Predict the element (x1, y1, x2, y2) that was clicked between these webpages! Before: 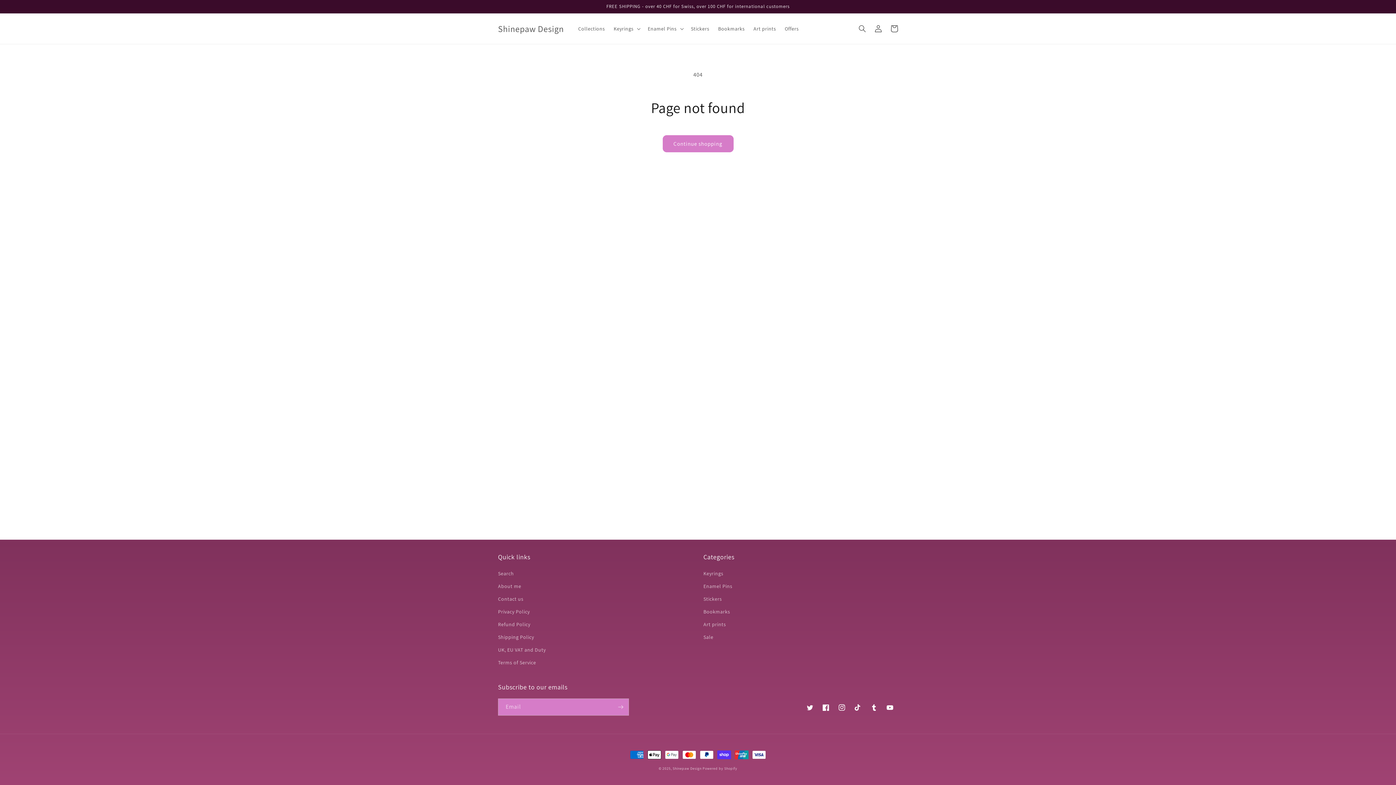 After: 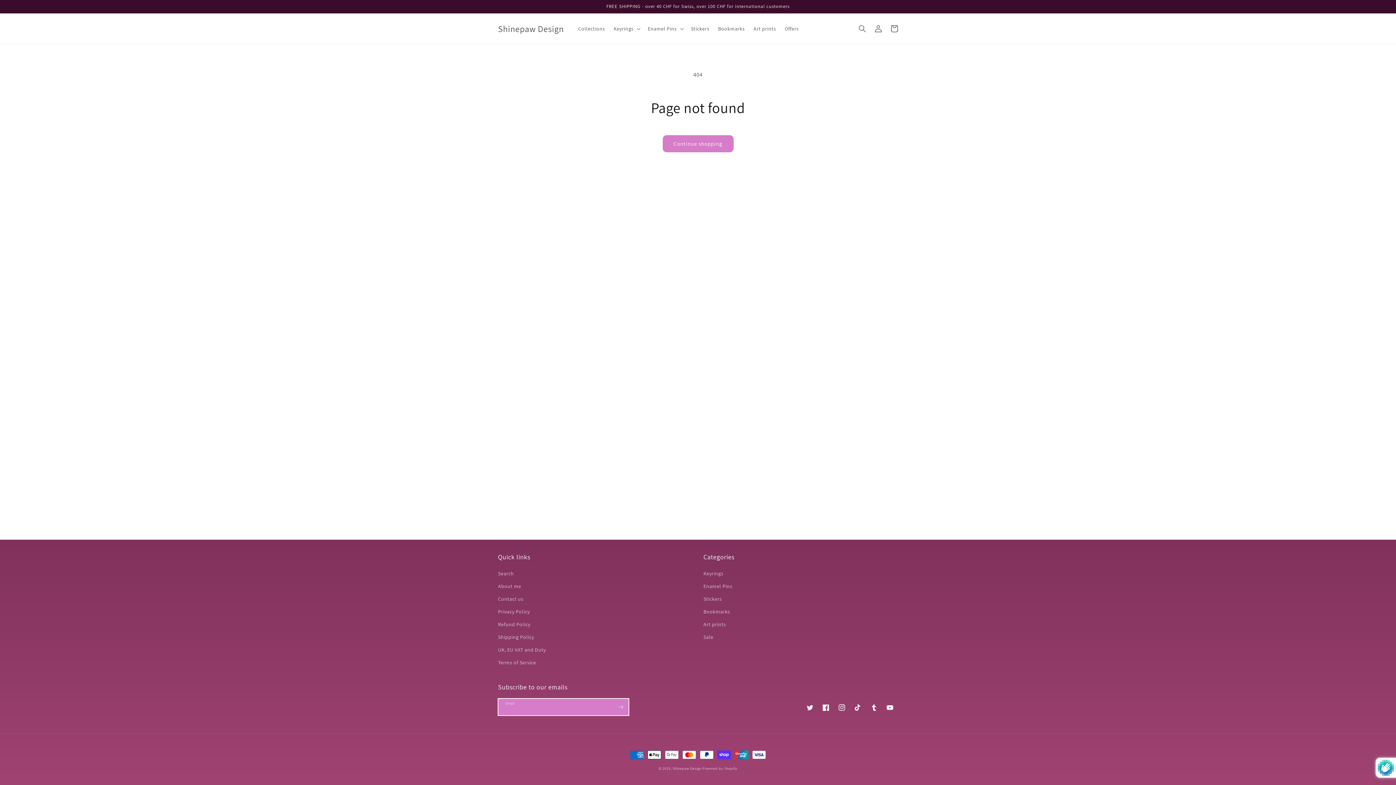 Action: bbox: (612, 698, 628, 716) label: Subscribe